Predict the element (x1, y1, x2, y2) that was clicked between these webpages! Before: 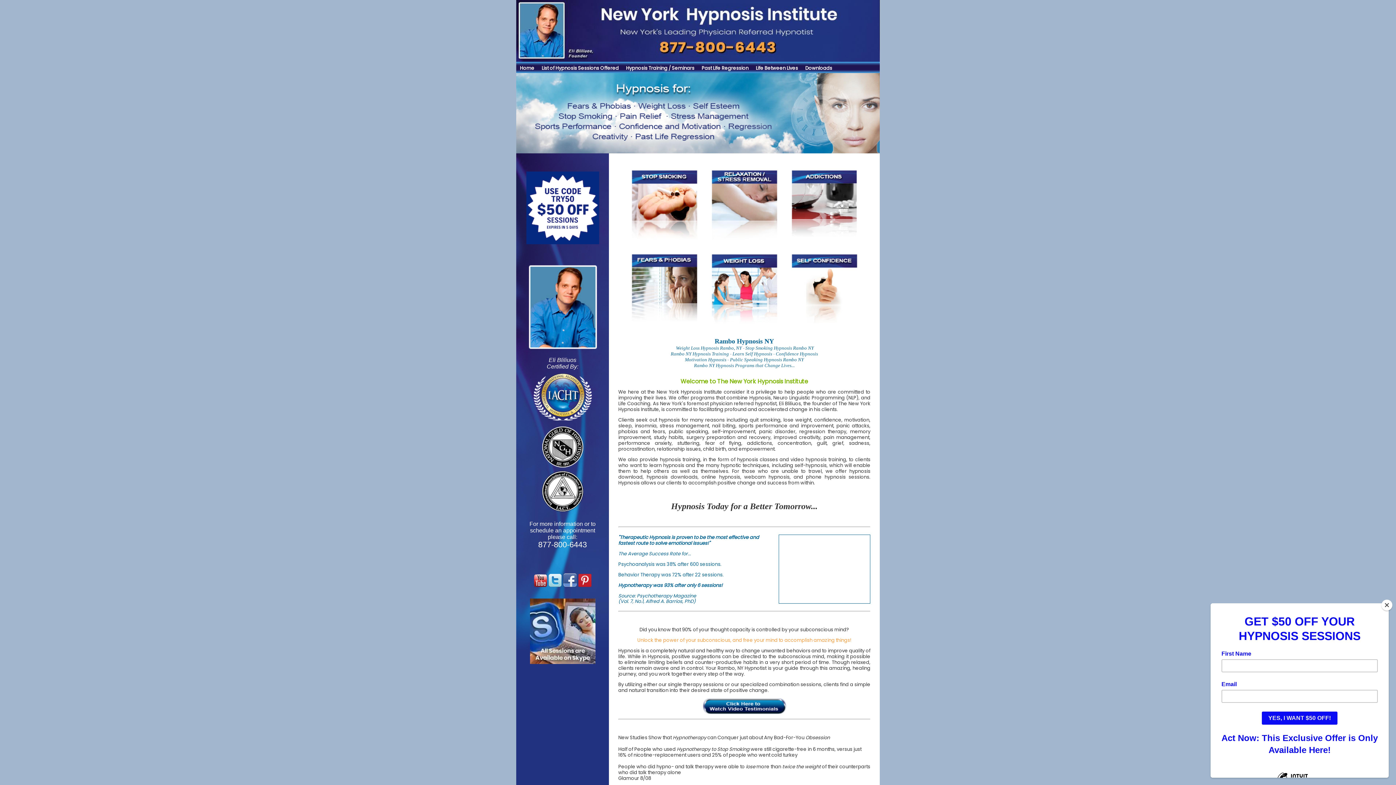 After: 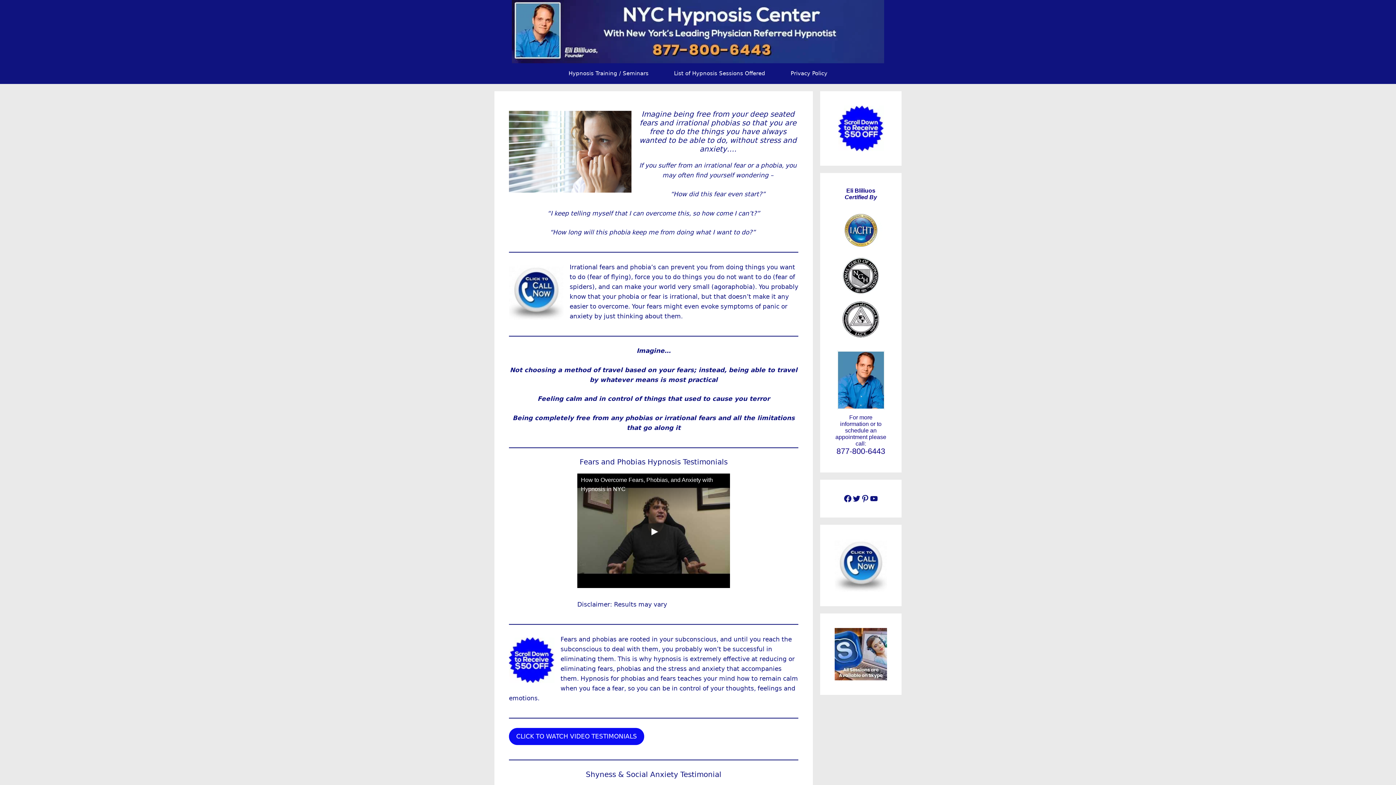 Action: bbox: (631, 317, 697, 326)